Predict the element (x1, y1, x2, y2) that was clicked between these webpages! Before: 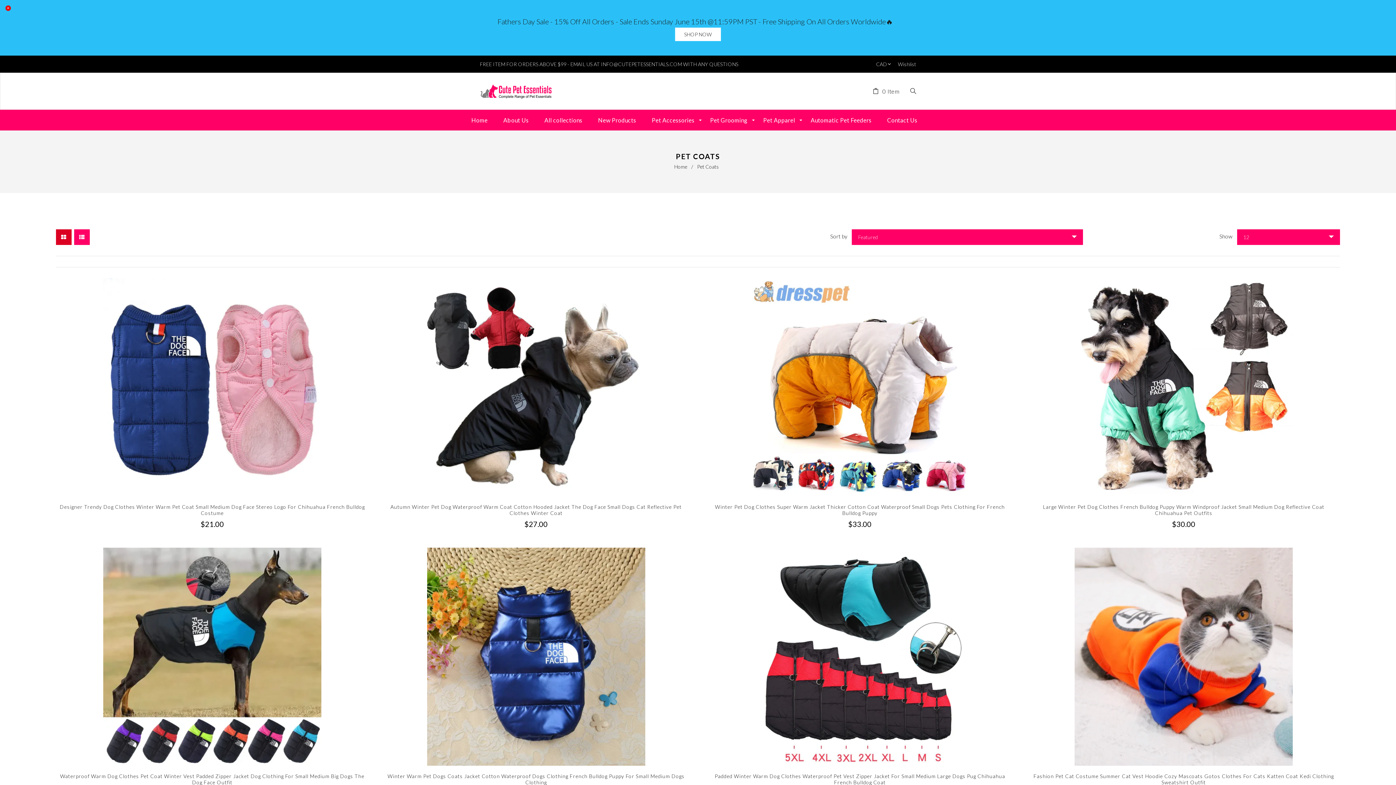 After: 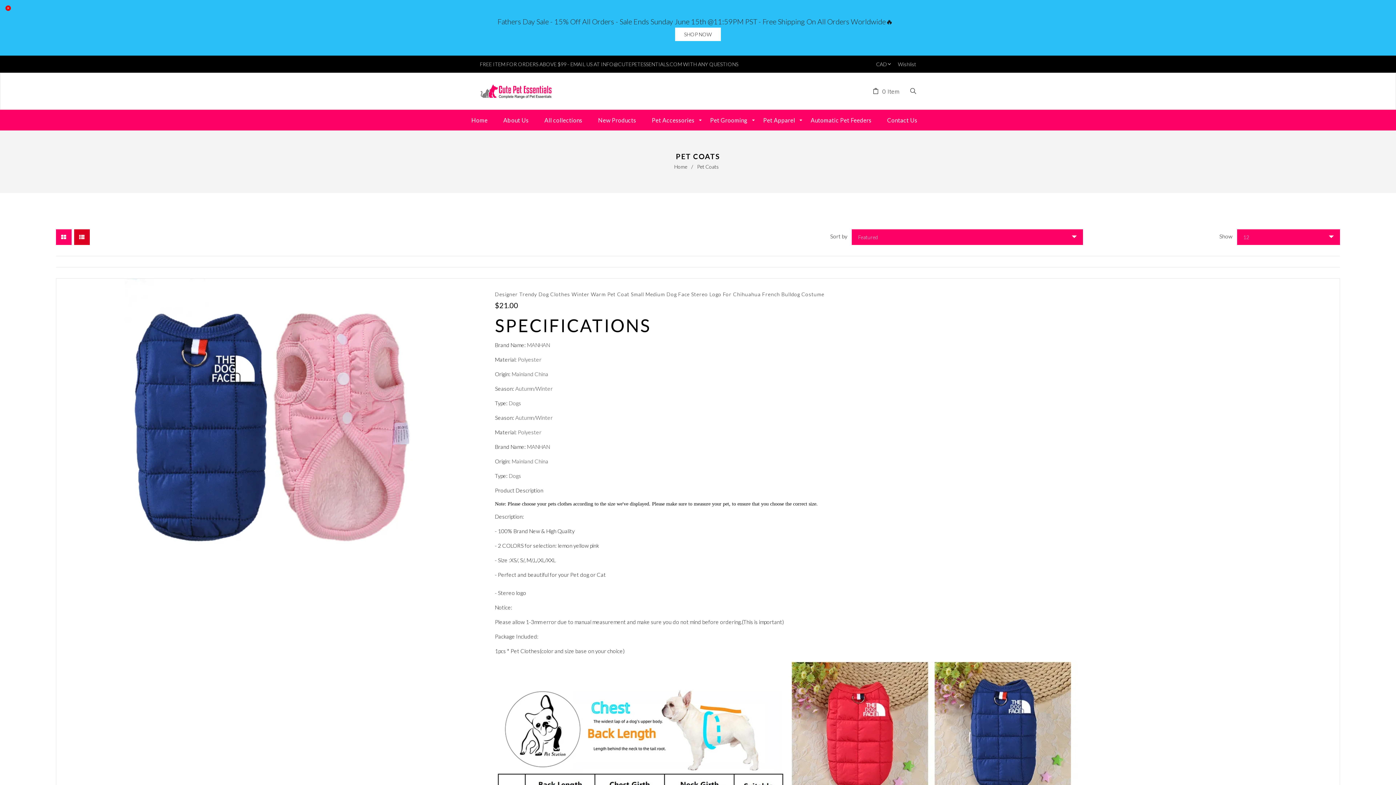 Action: bbox: (74, 229, 89, 245)